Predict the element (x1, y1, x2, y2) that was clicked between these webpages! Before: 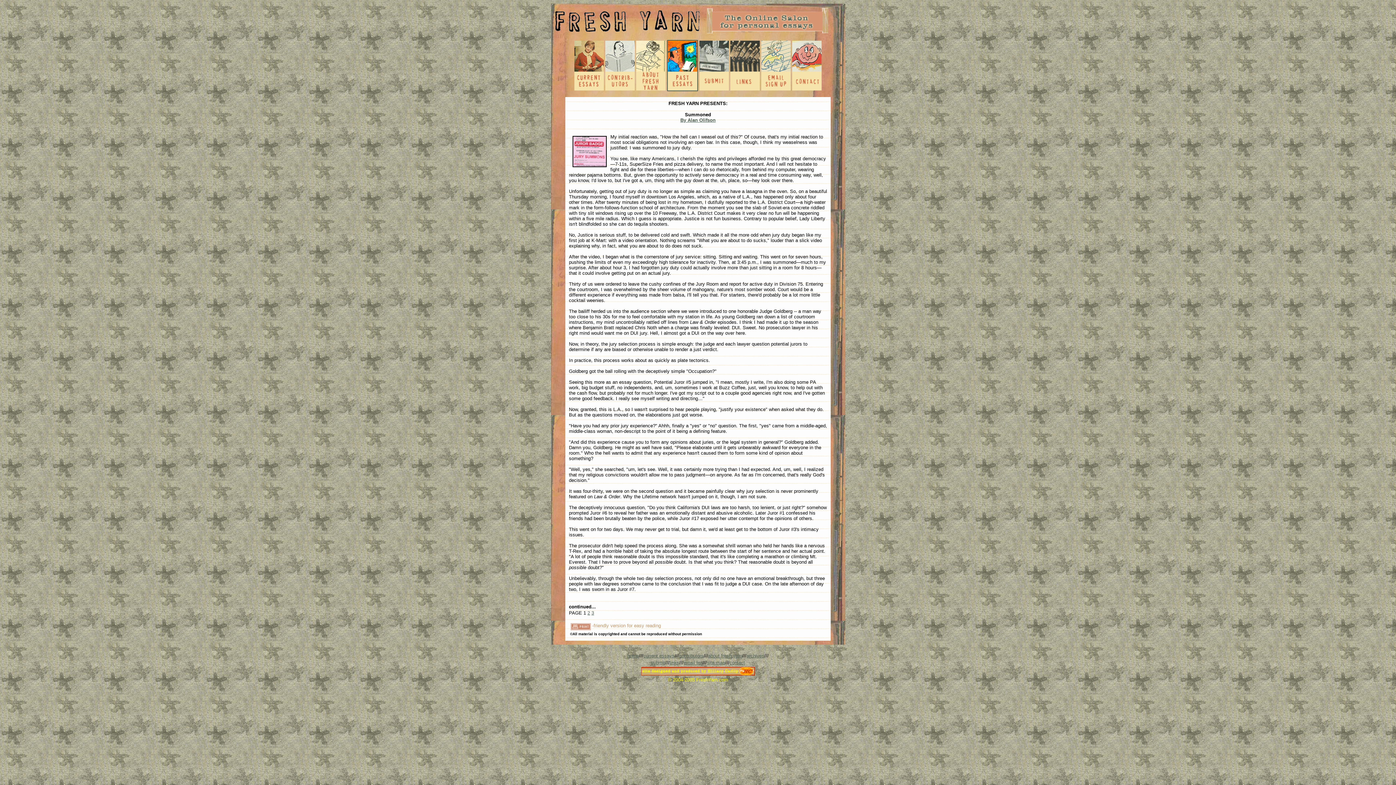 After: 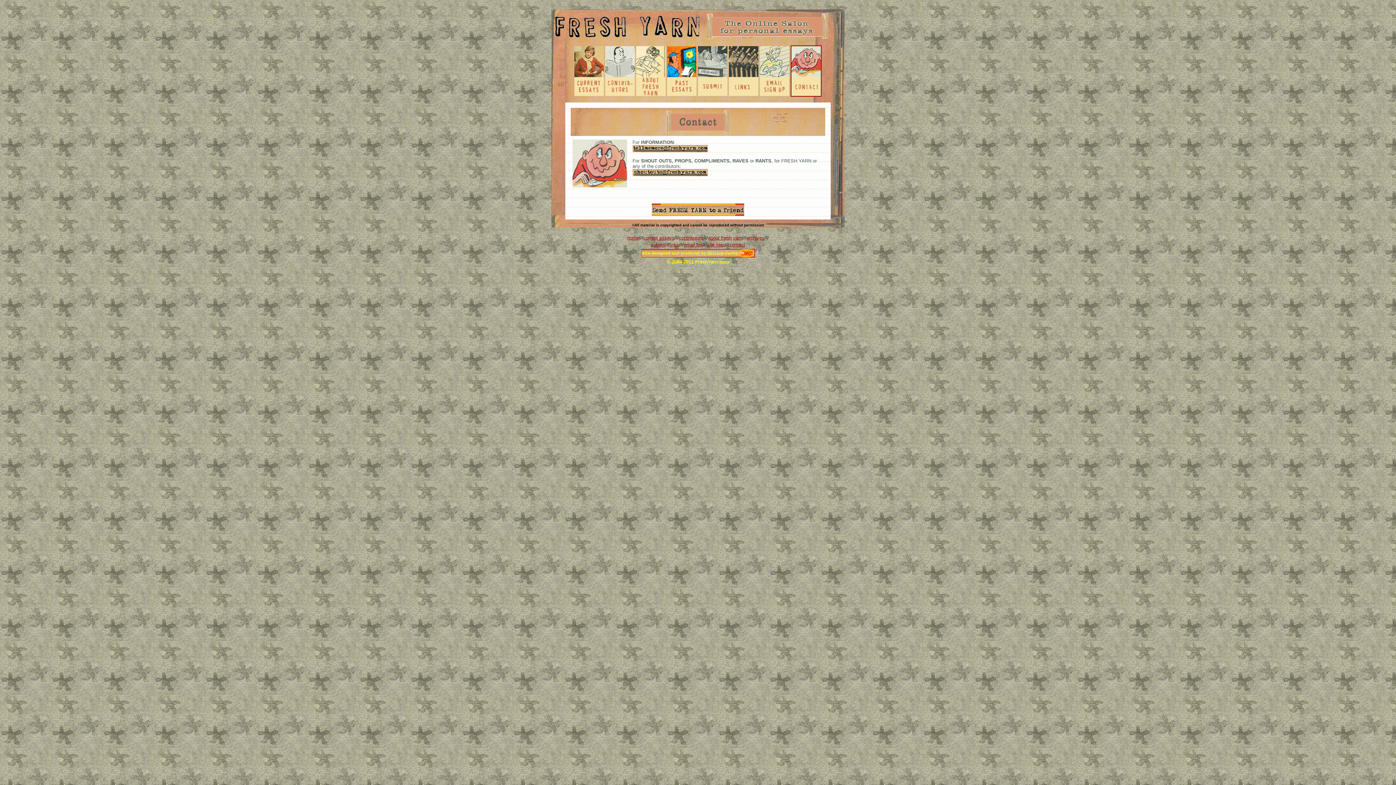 Action: bbox: (792, 85, 821, 91)